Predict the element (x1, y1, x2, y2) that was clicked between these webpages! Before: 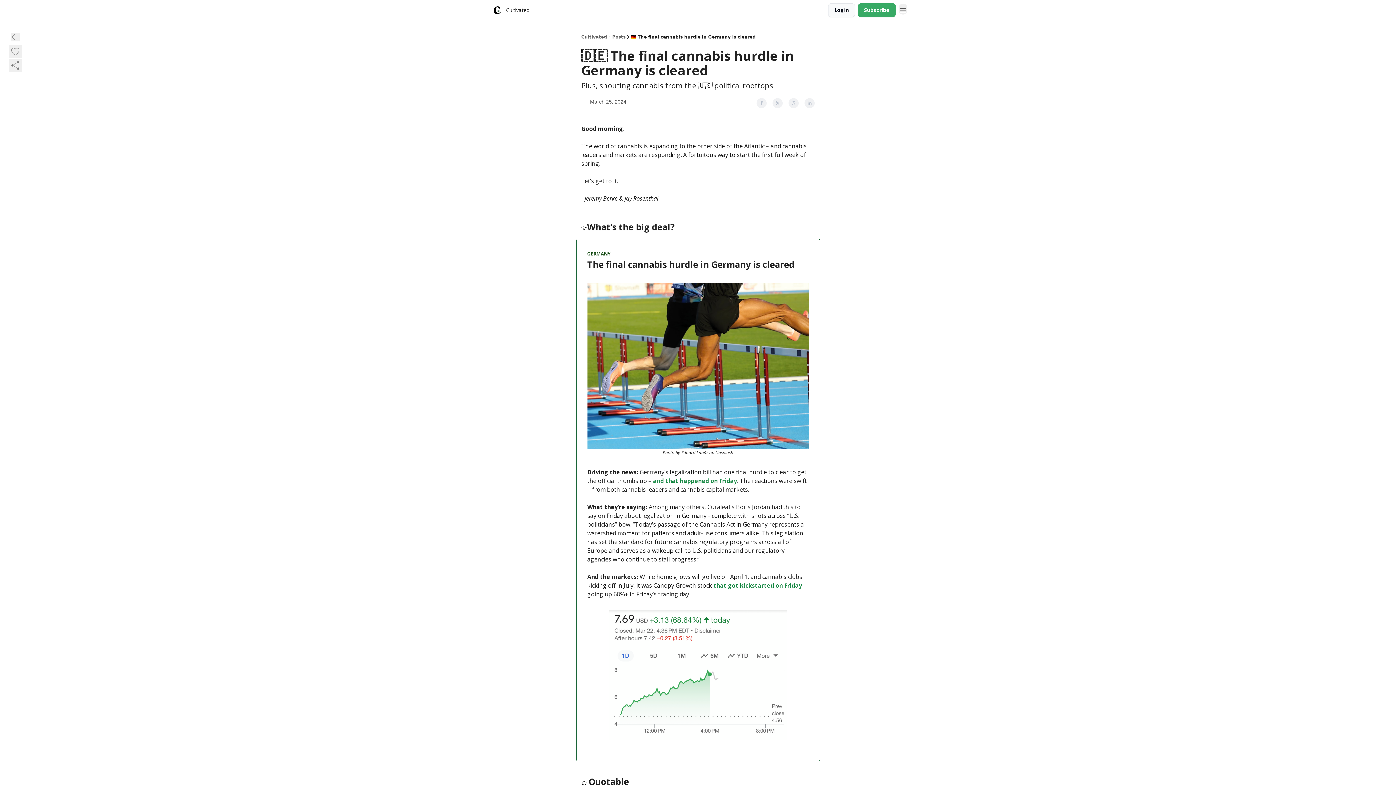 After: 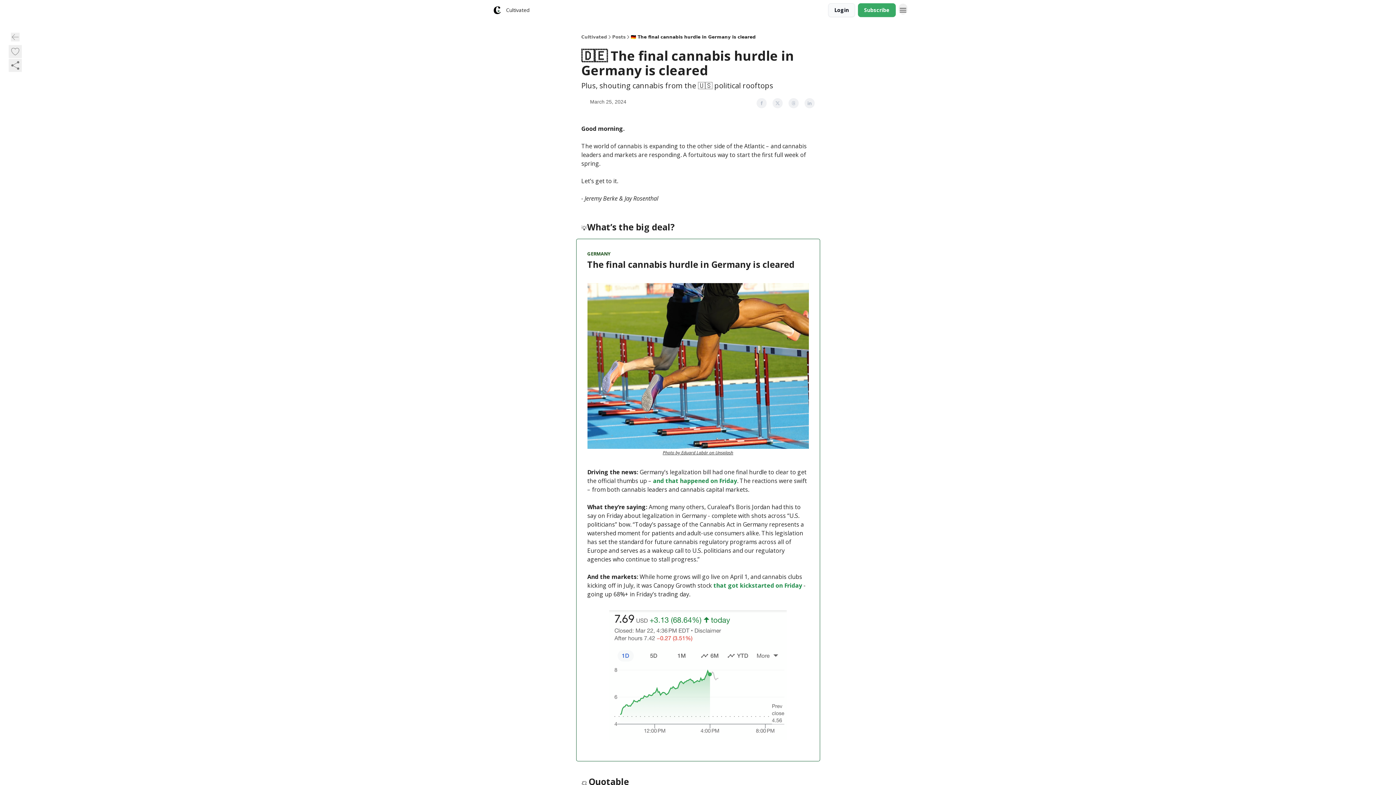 Action: bbox: (772, 98, 782, 108)